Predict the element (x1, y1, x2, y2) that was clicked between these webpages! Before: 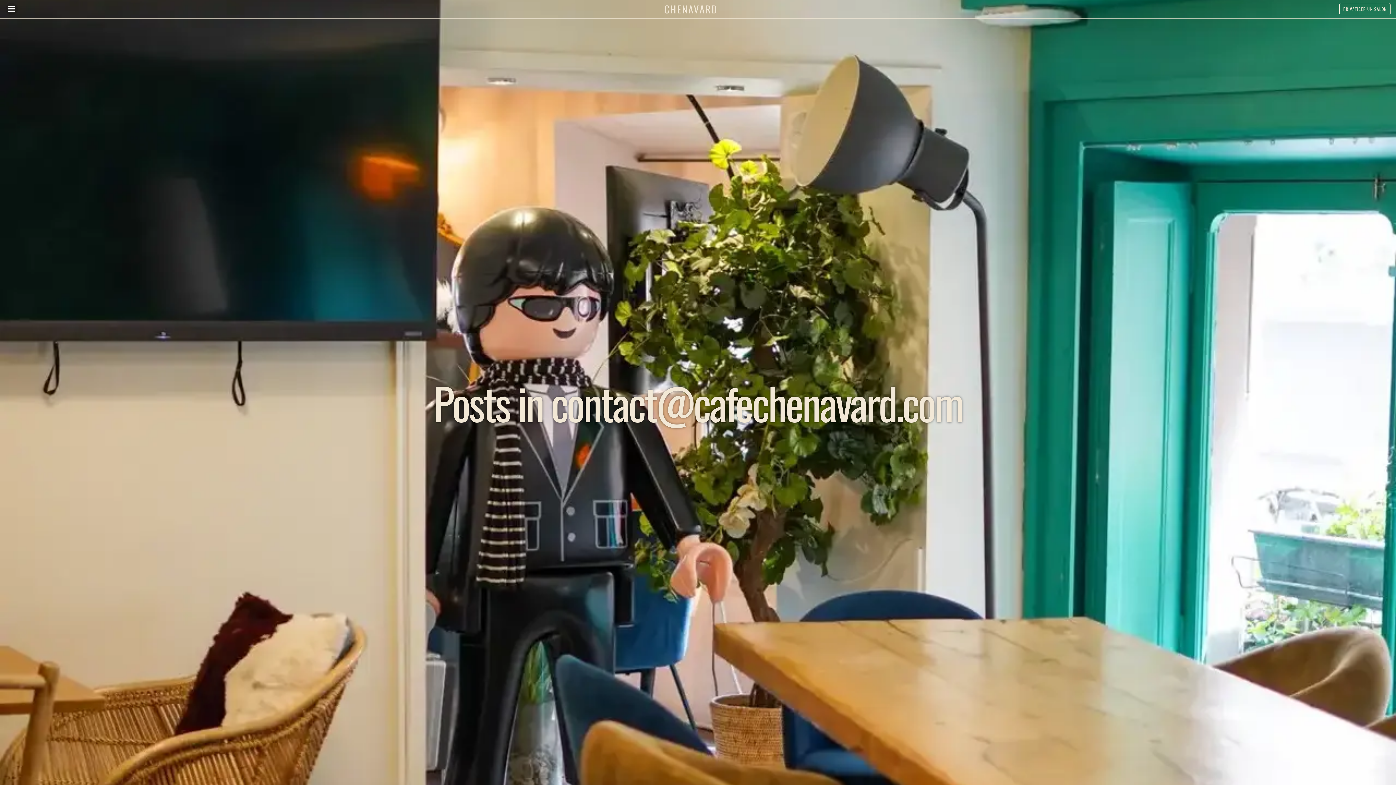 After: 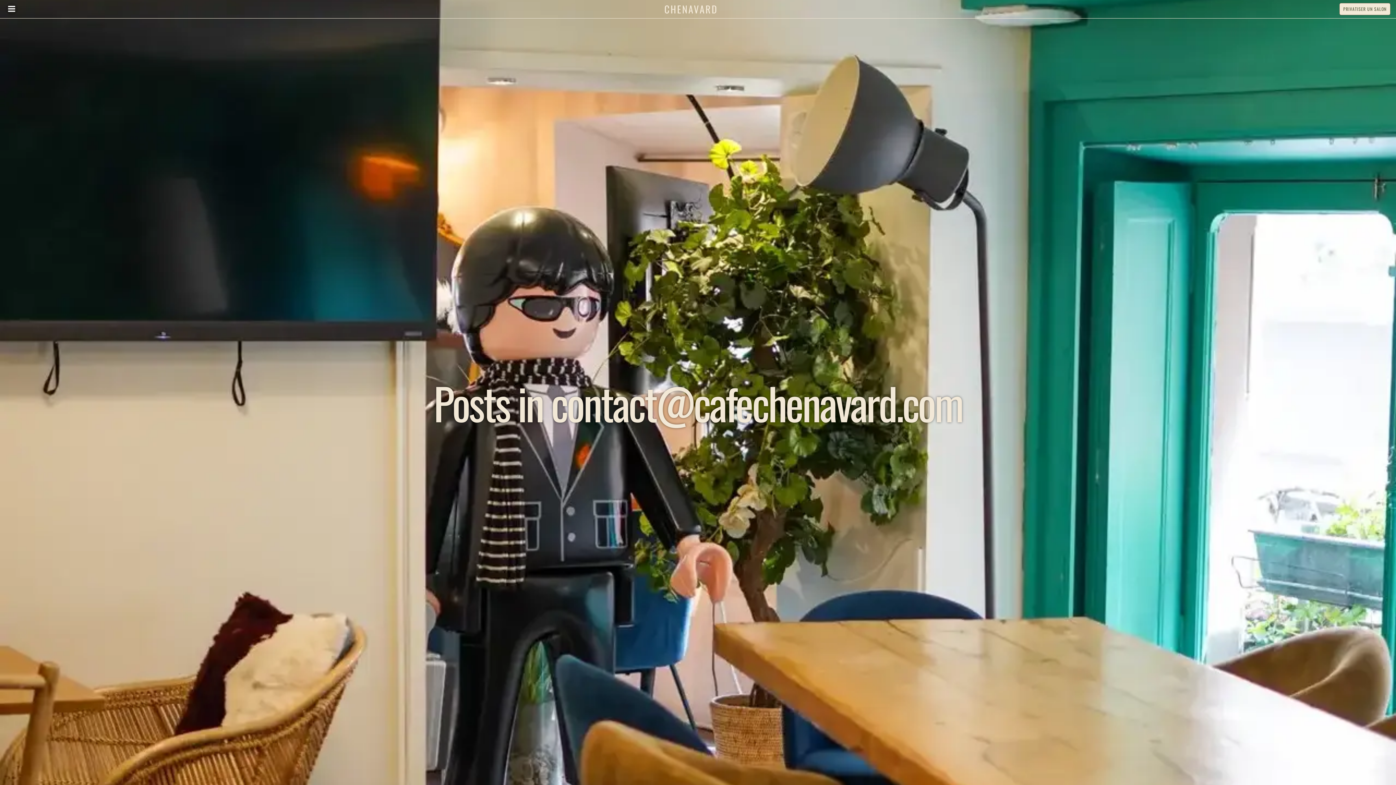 Action: bbox: (1339, 2, 1390, 15) label: PRIVATISER UN SALON